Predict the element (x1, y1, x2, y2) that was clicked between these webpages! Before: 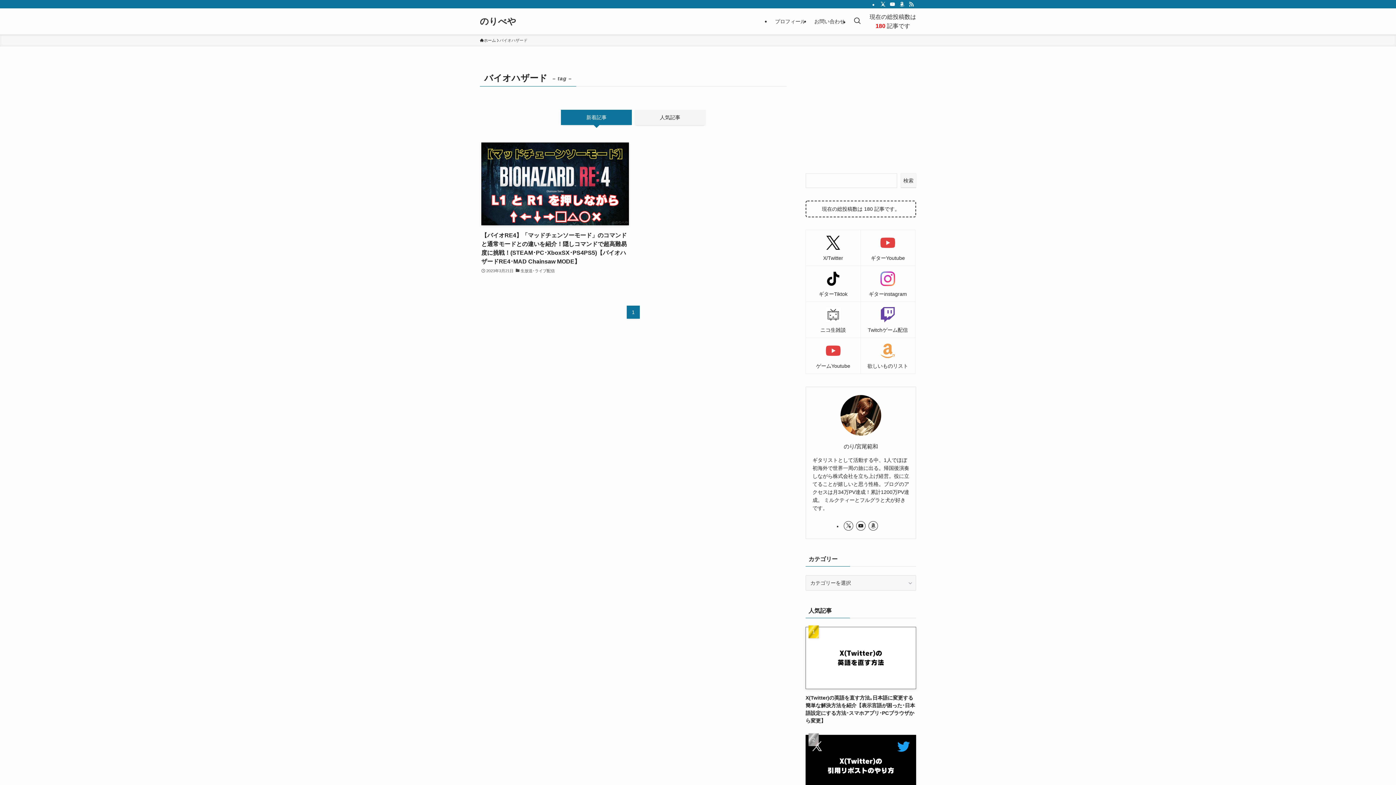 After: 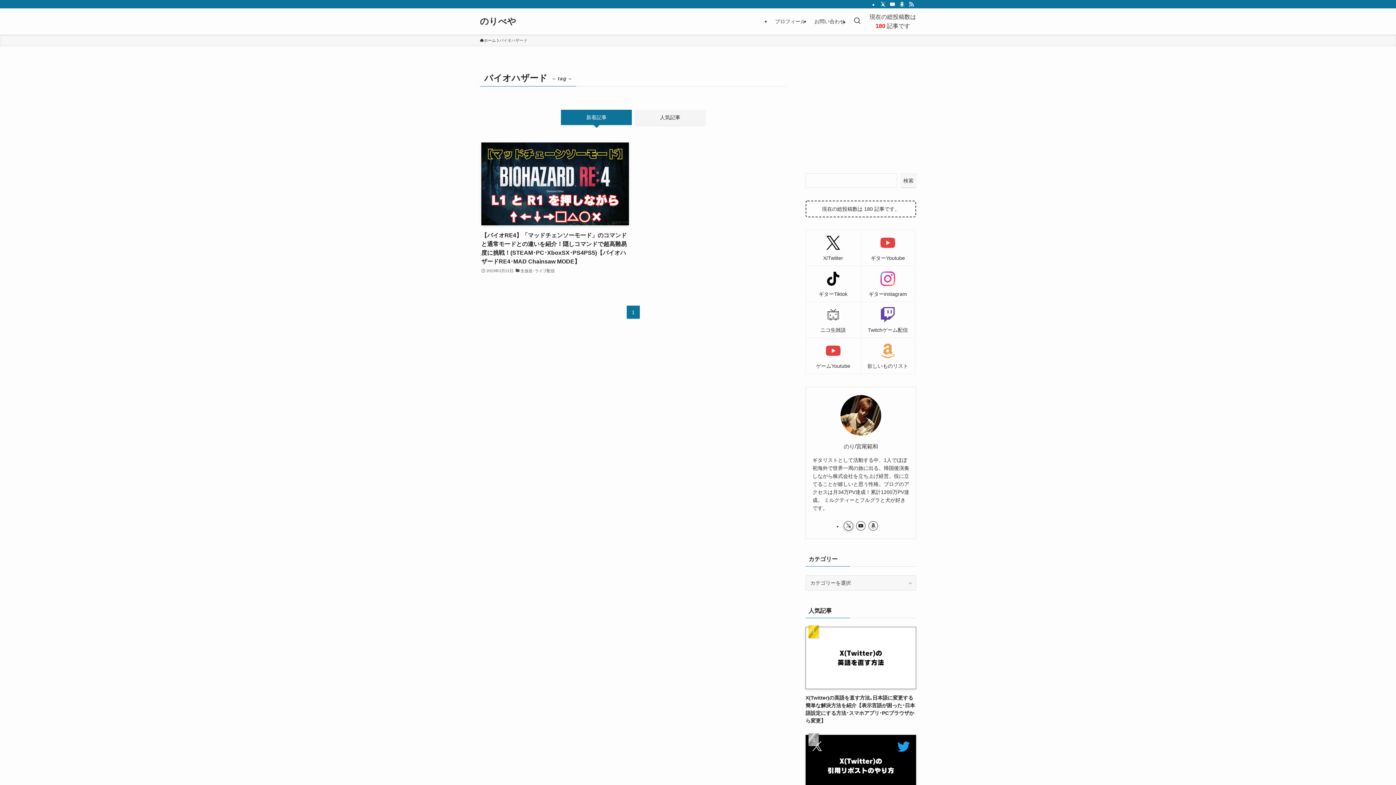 Action: label: twitter-x bbox: (844, 521, 853, 530)